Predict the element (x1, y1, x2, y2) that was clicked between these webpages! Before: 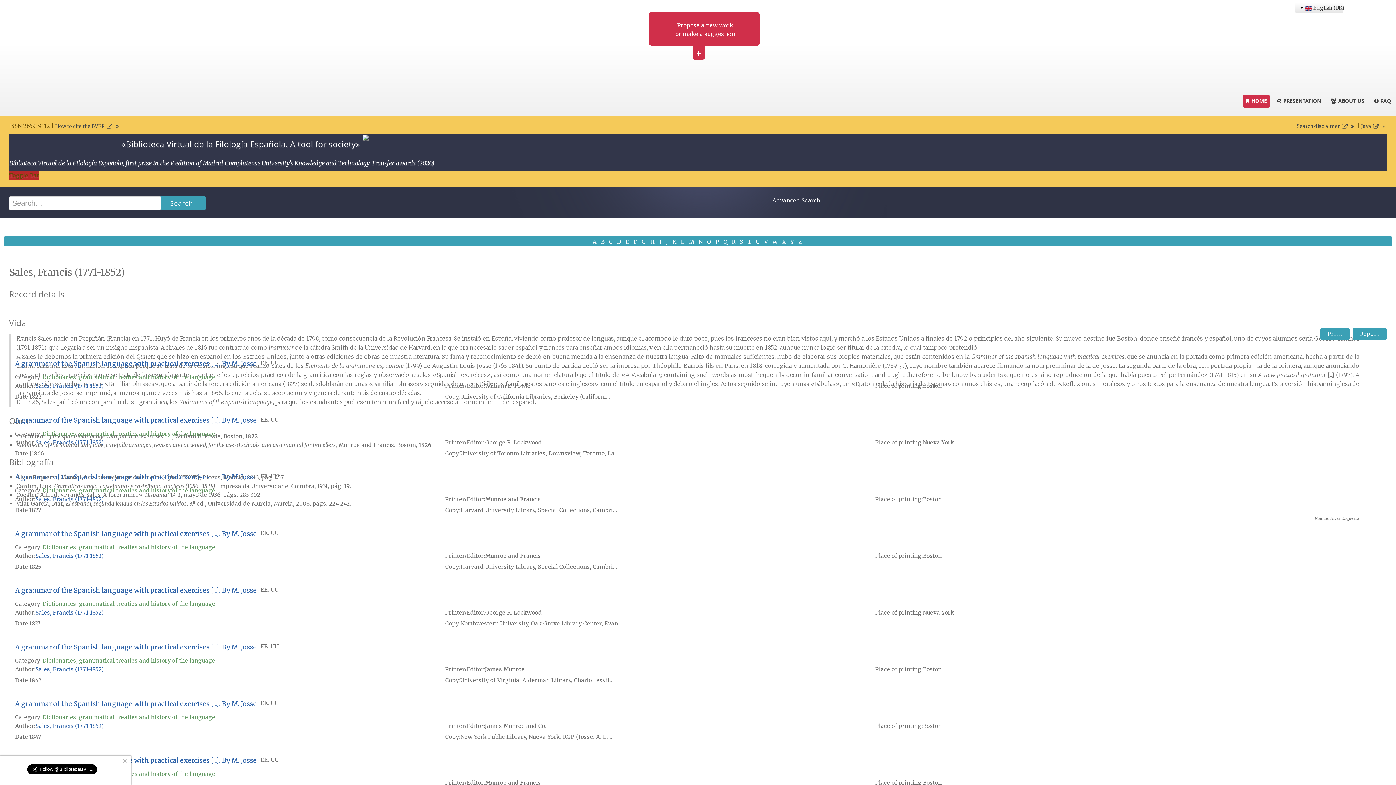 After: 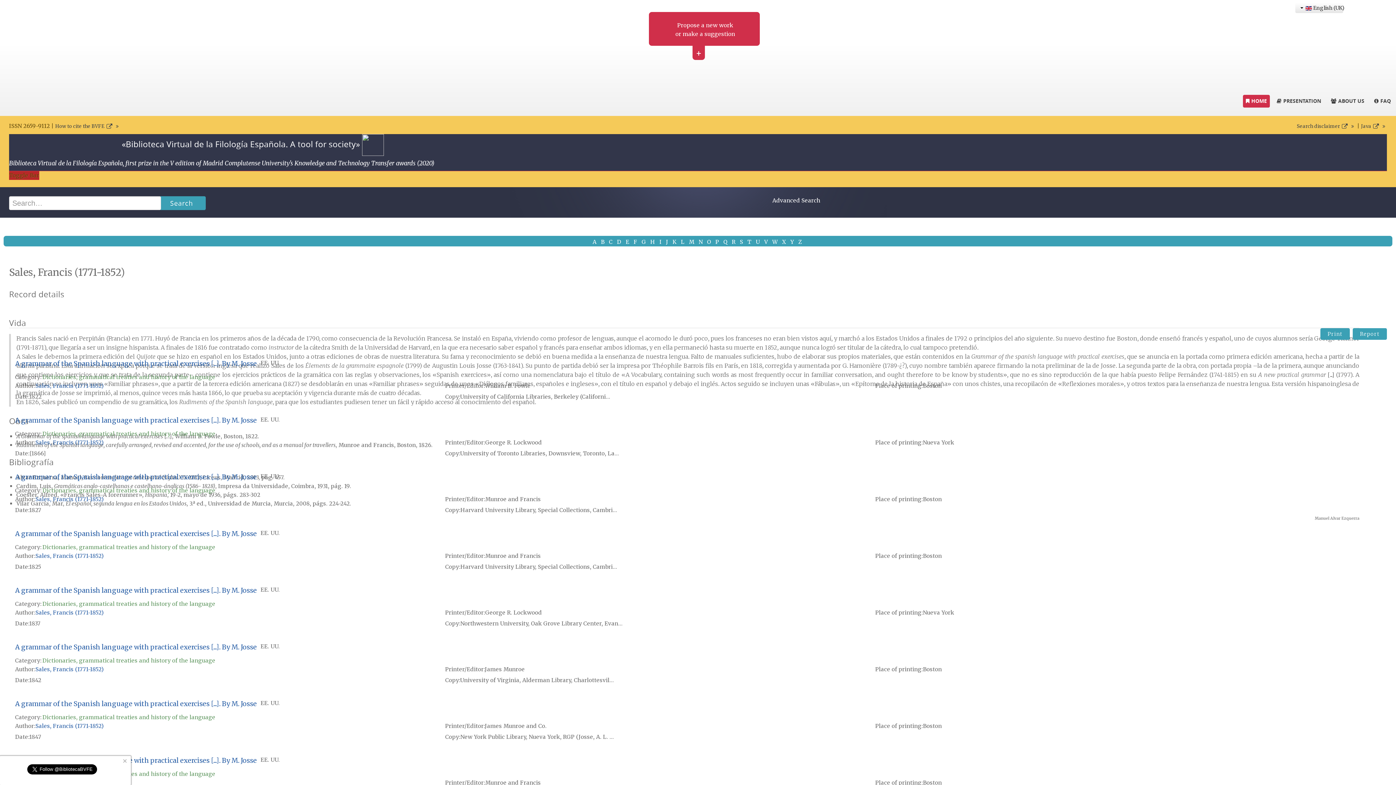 Action: label: Sales, Francis (1771-1852) bbox: (35, 495, 103, 502)